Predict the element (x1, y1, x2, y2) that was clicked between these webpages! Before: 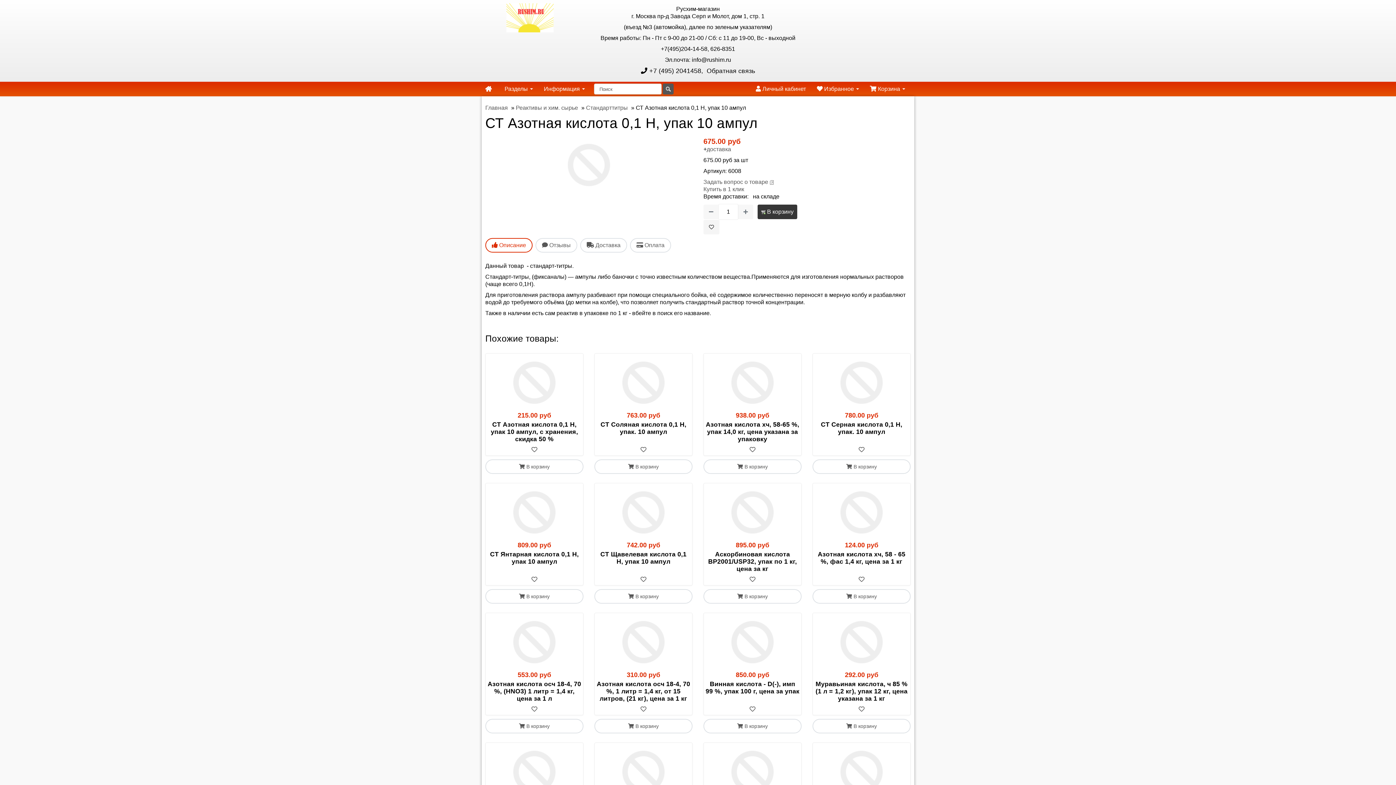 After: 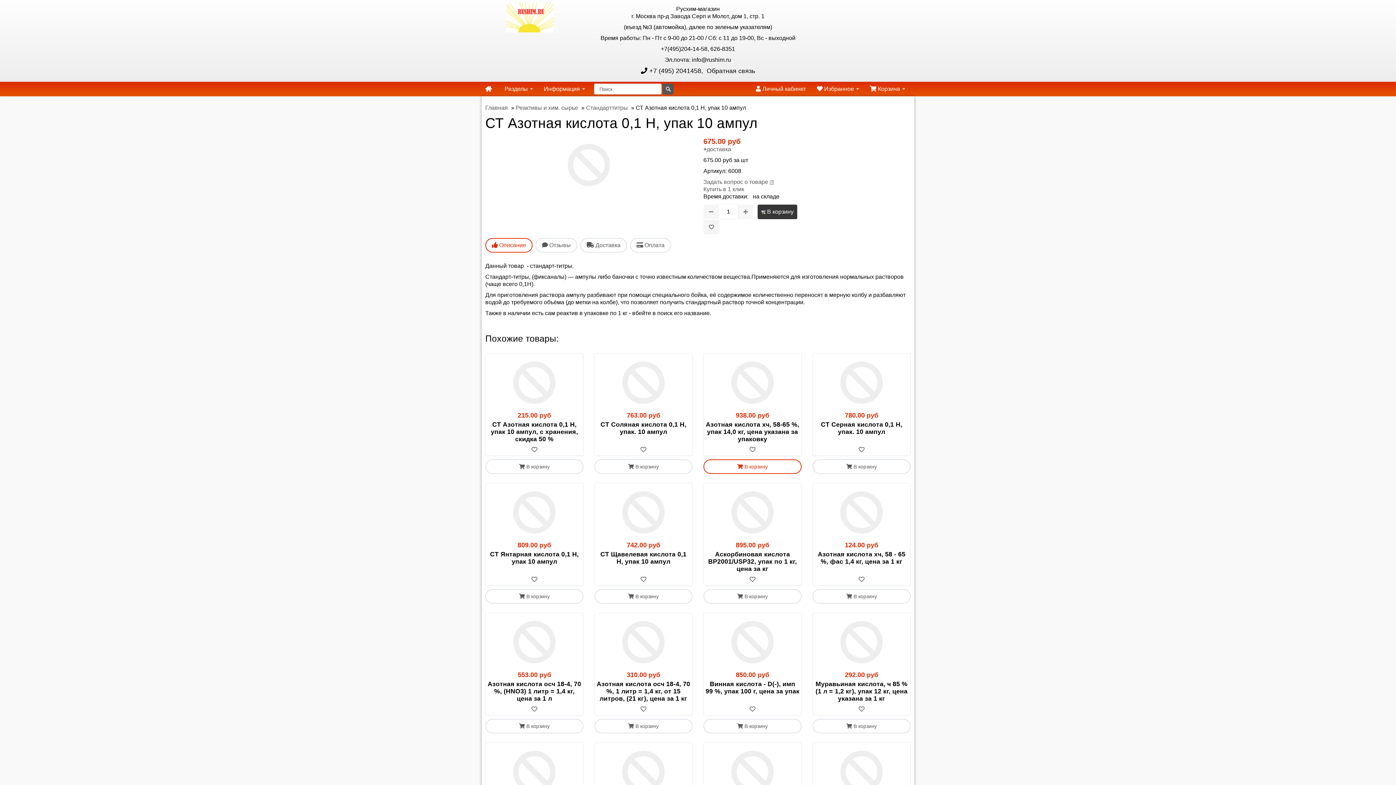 Action: label:  В корзину bbox: (703, 459, 801, 474)